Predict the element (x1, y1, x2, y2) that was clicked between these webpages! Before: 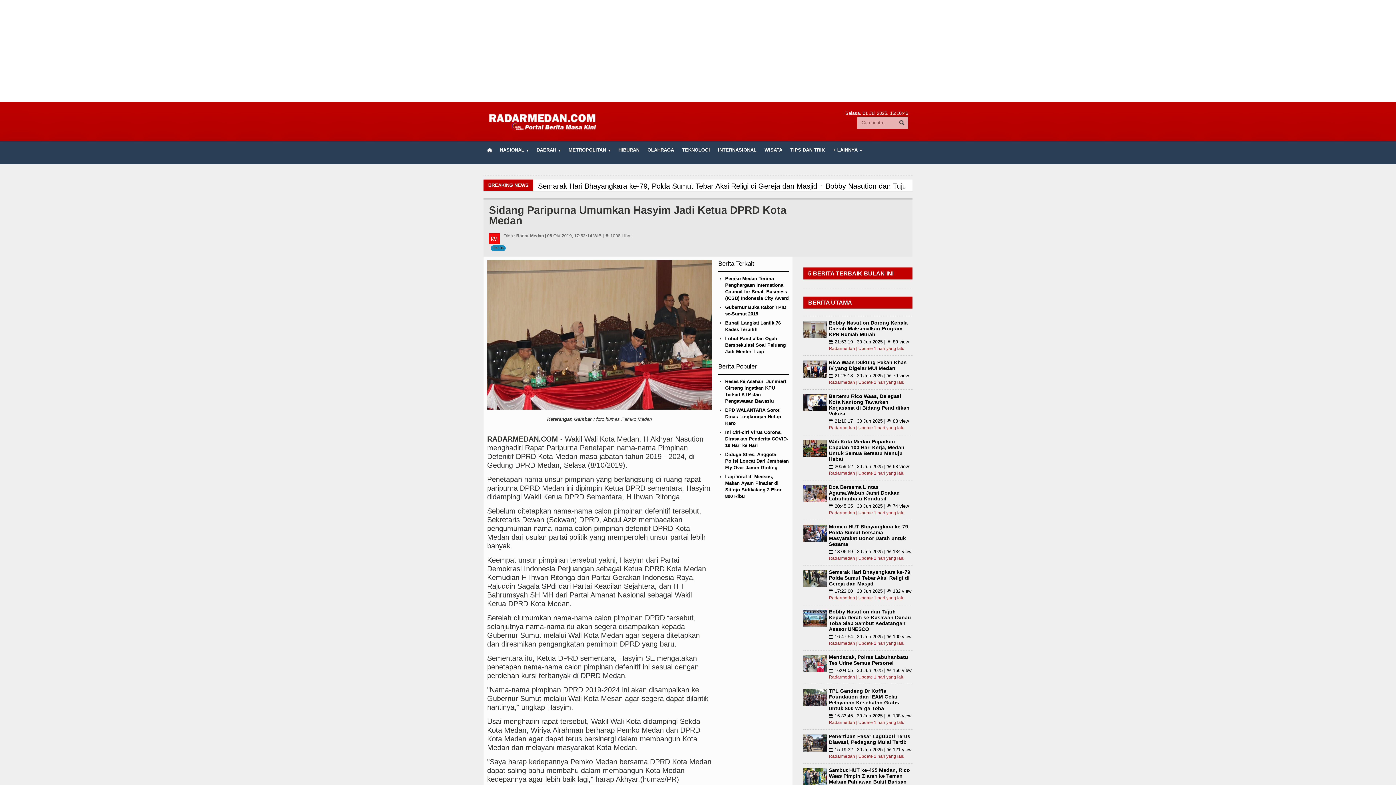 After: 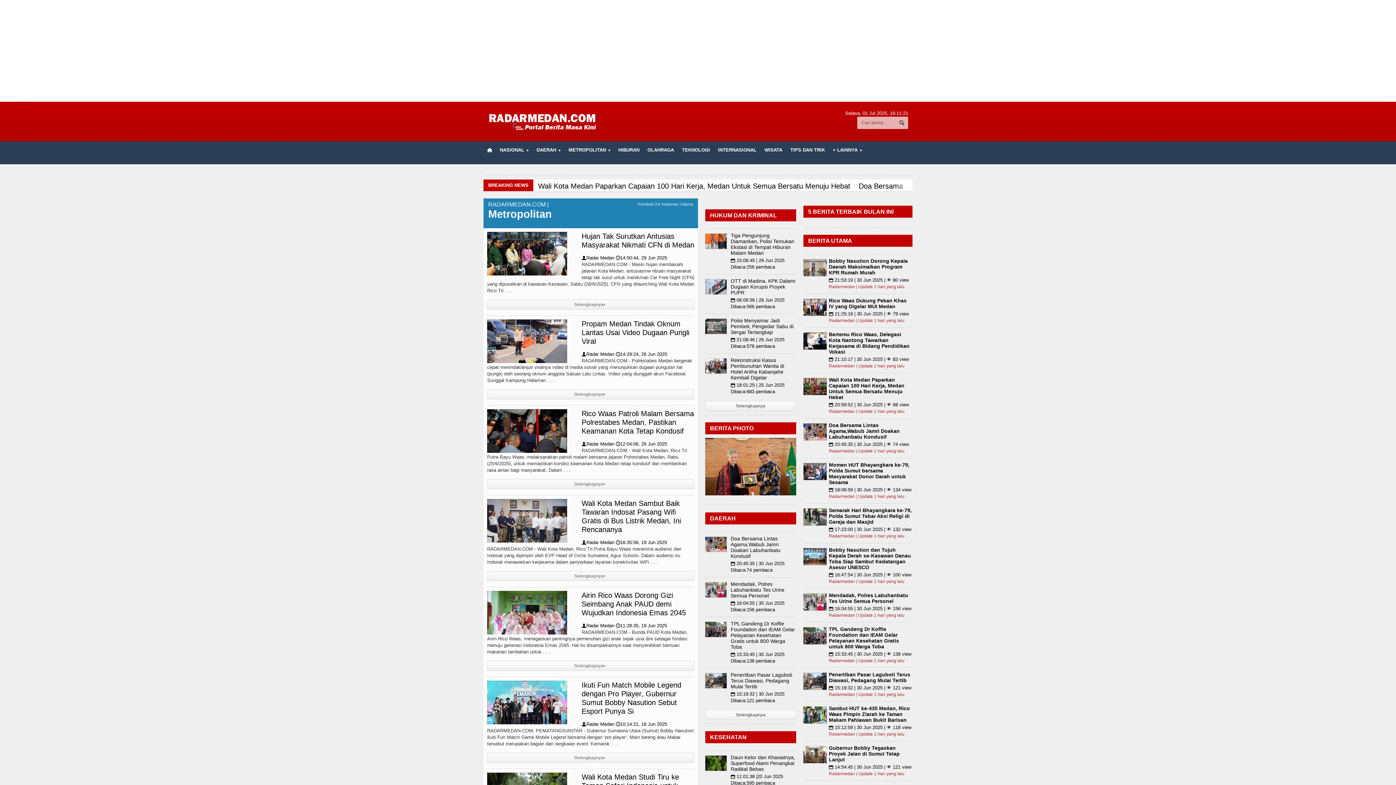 Action: label: METROPOLITAN bbox: (564, 141, 614, 158)